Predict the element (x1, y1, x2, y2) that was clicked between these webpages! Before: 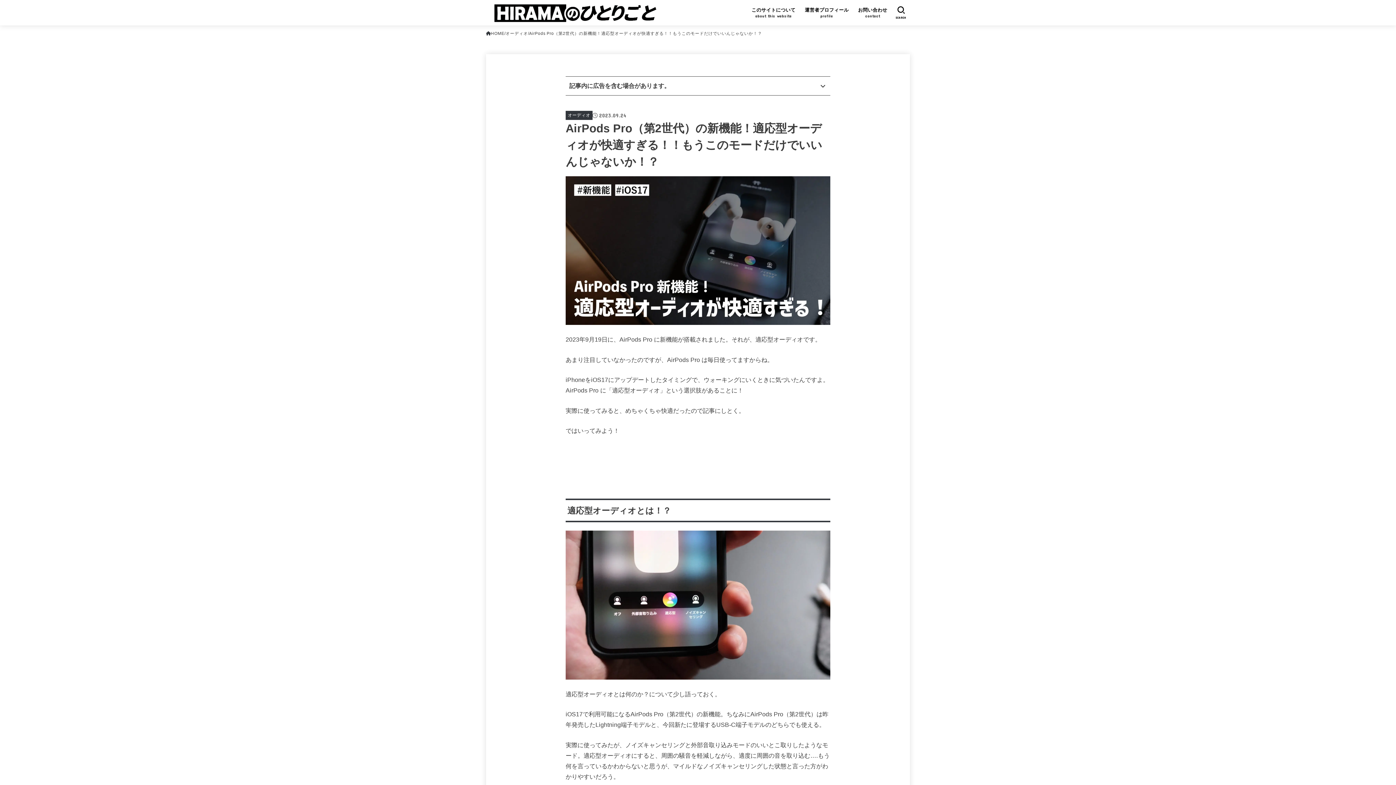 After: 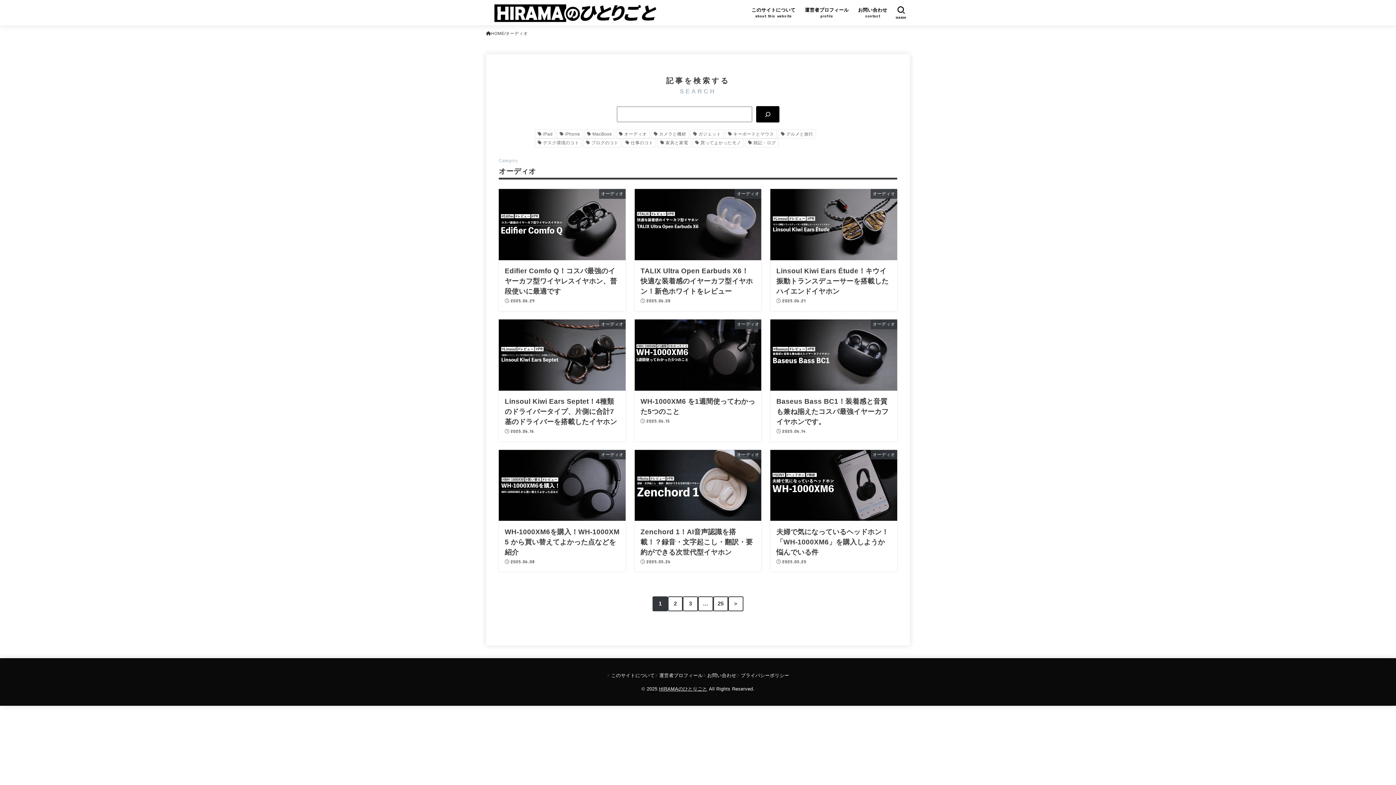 Action: label: オーディオ bbox: (505, 29, 528, 37)